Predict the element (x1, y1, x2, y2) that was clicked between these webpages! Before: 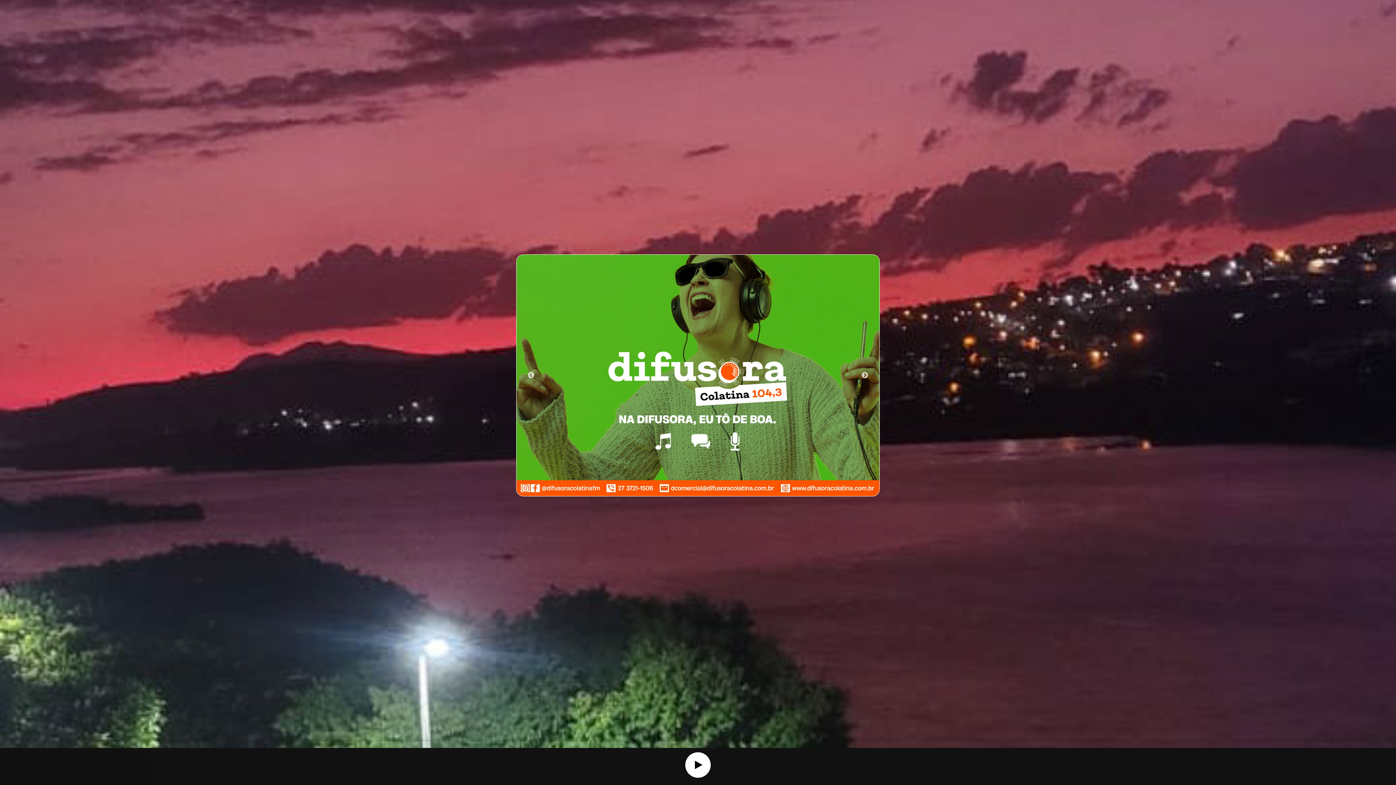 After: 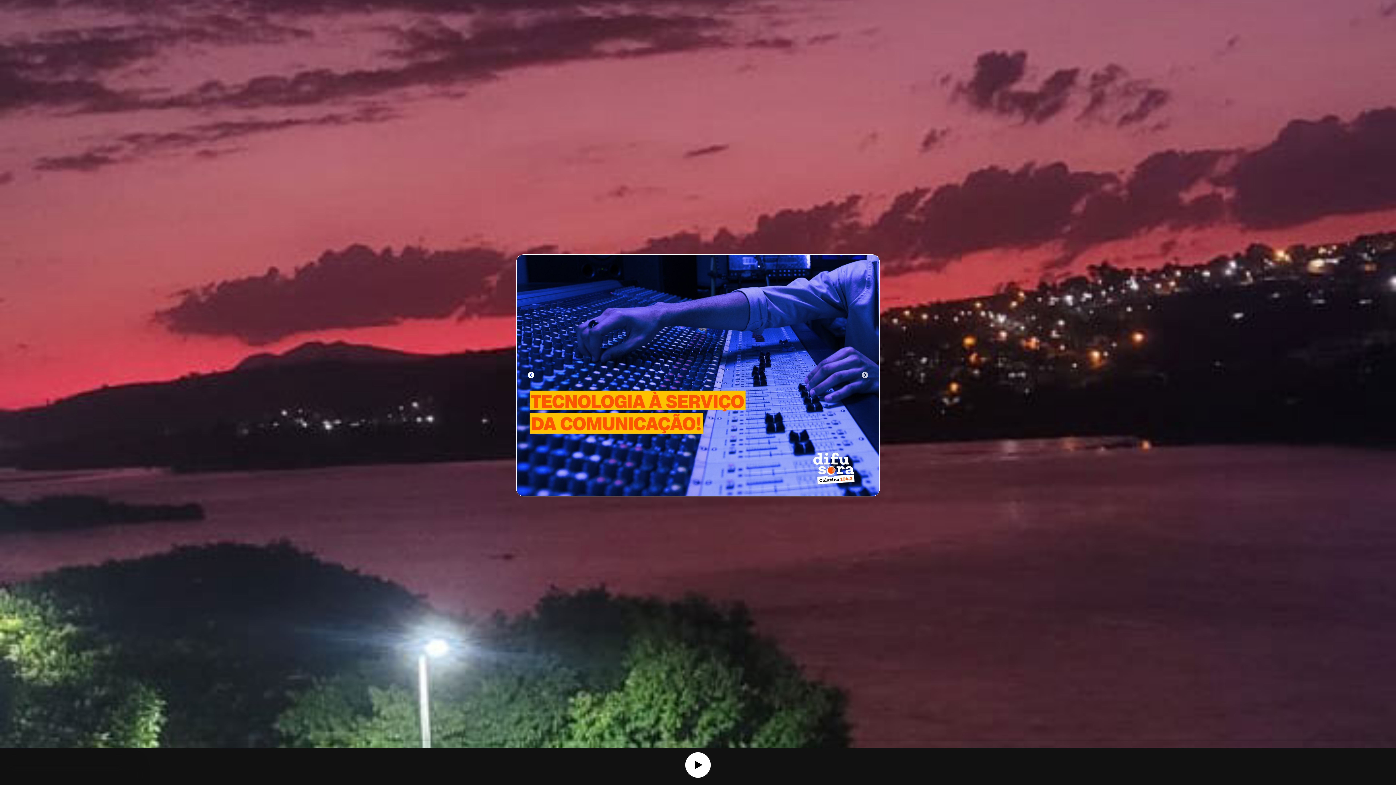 Action: bbox: (527, 371, 534, 379) label: Previous